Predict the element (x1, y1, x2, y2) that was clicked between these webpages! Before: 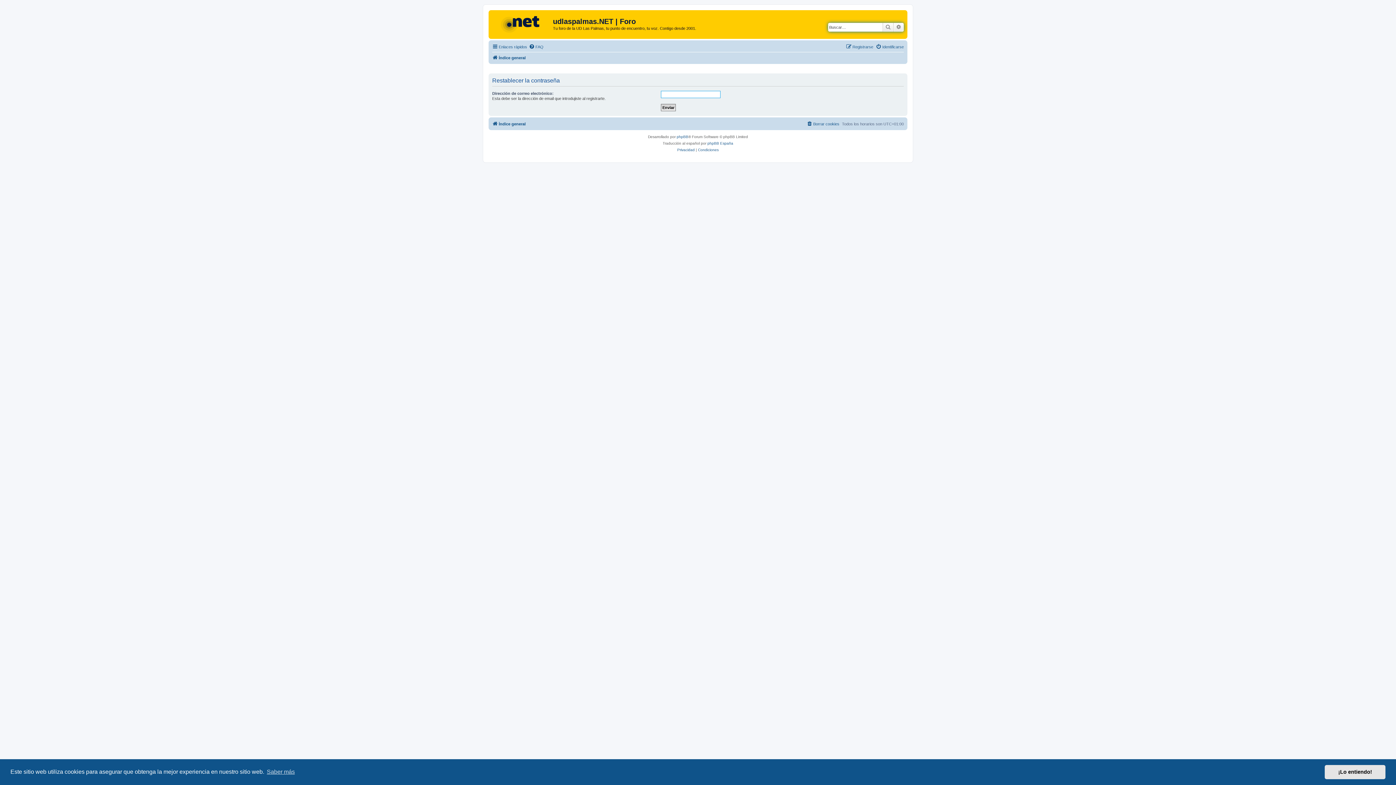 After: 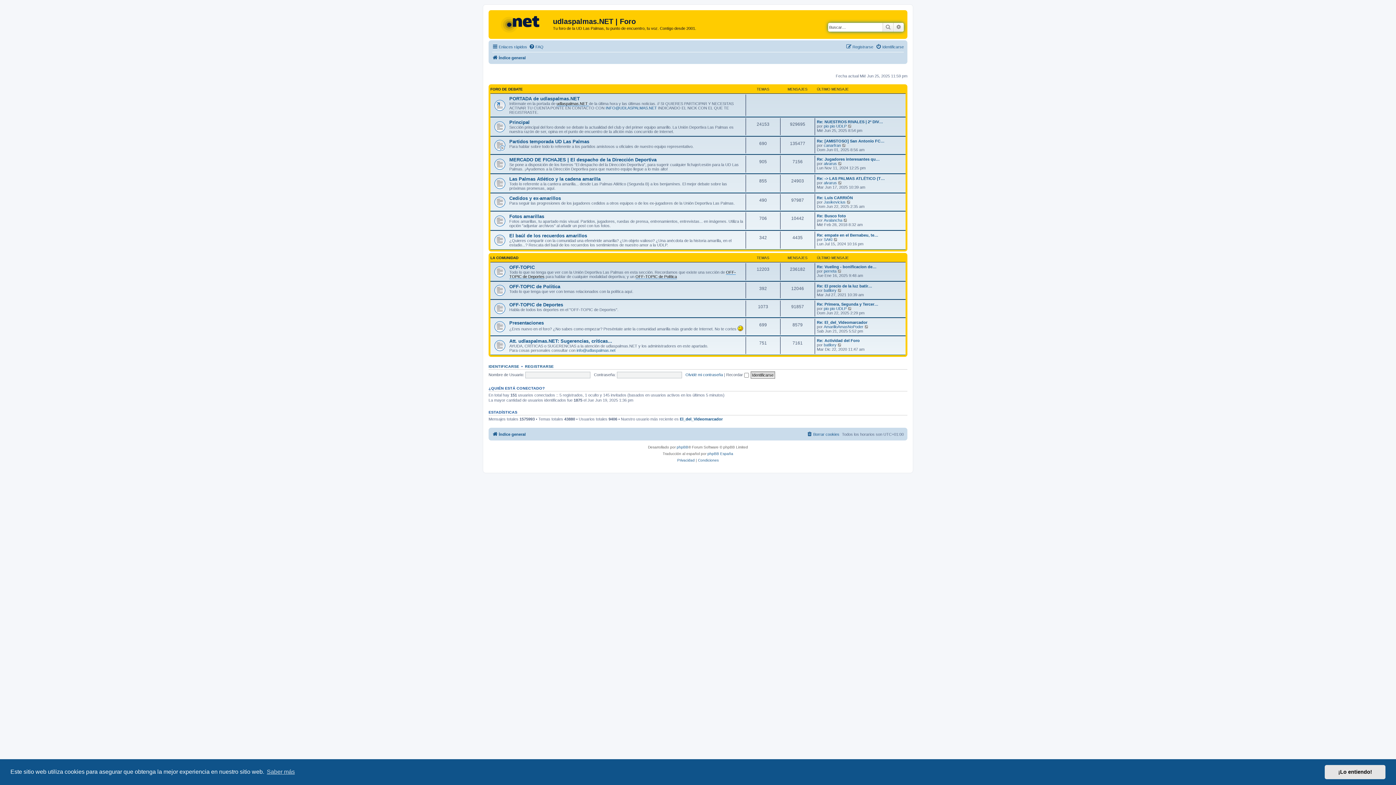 Action: bbox: (490, 12, 553, 35)